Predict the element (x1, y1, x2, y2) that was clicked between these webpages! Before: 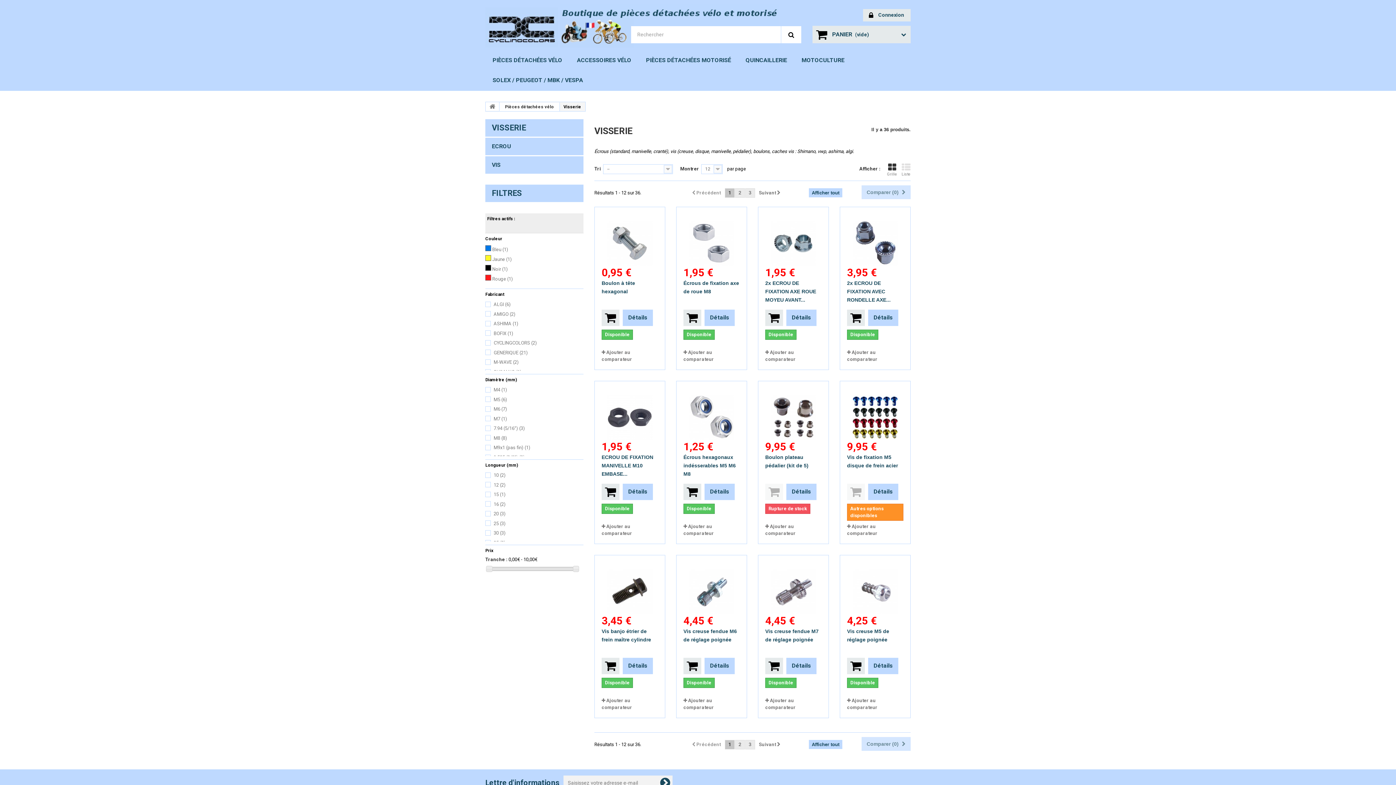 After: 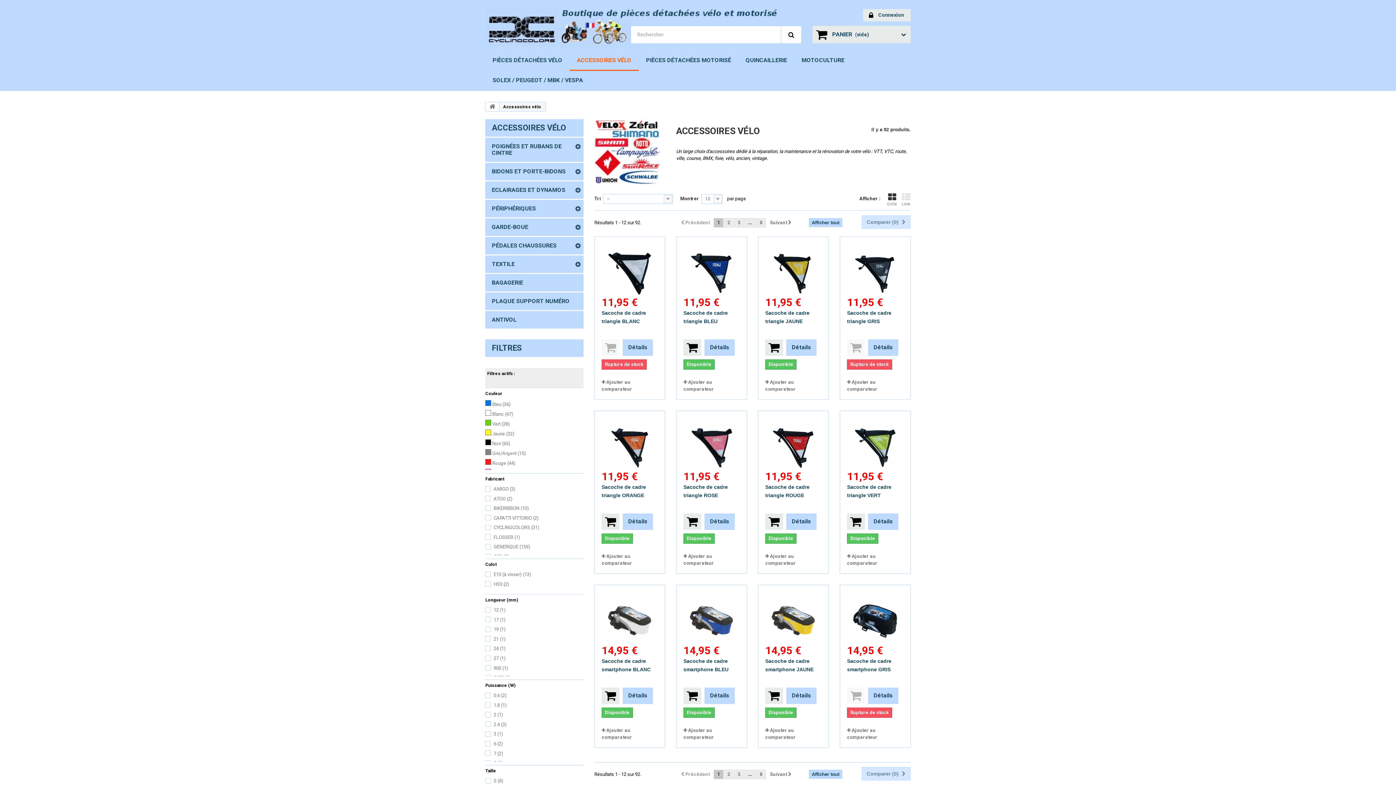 Action: bbox: (569, 50, 638, 70) label: ACCESSOIRES VÉLO